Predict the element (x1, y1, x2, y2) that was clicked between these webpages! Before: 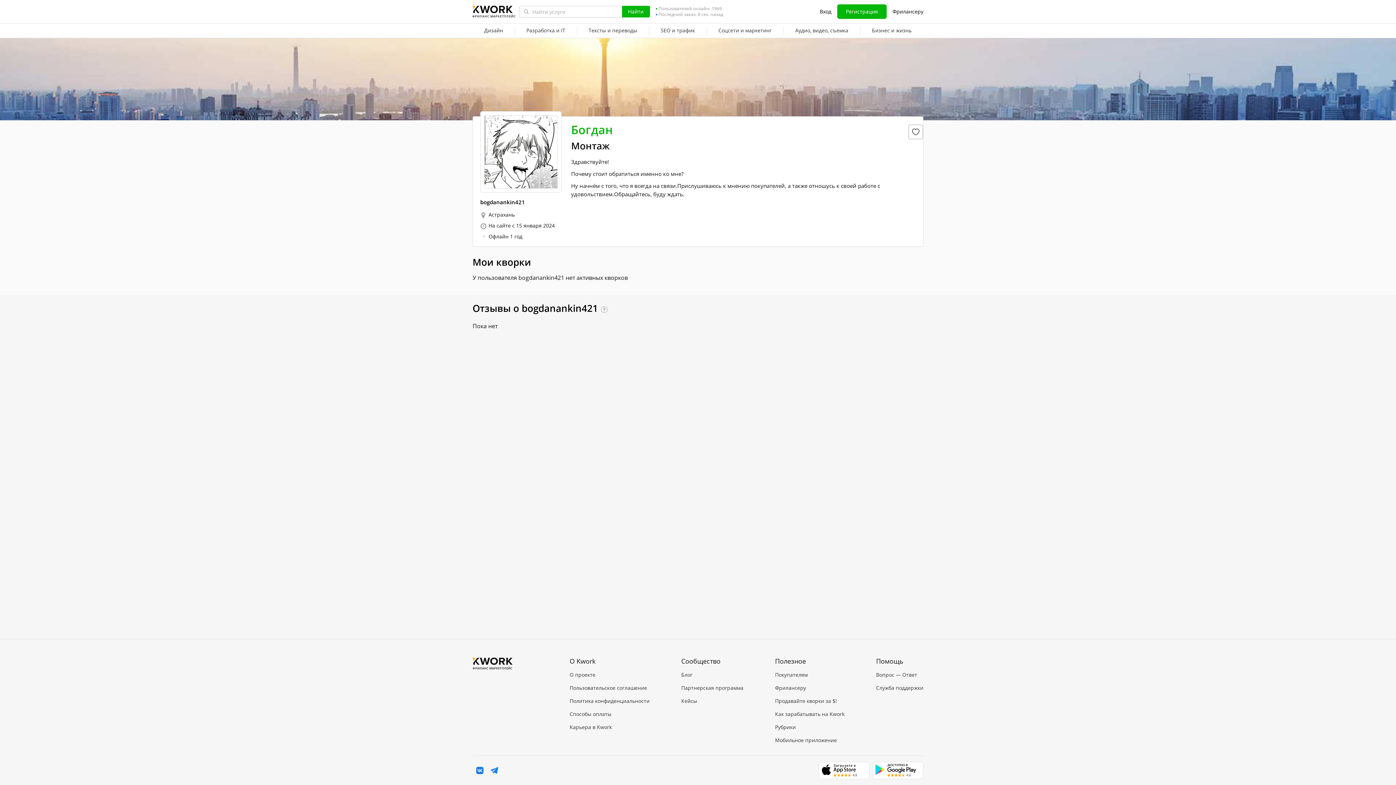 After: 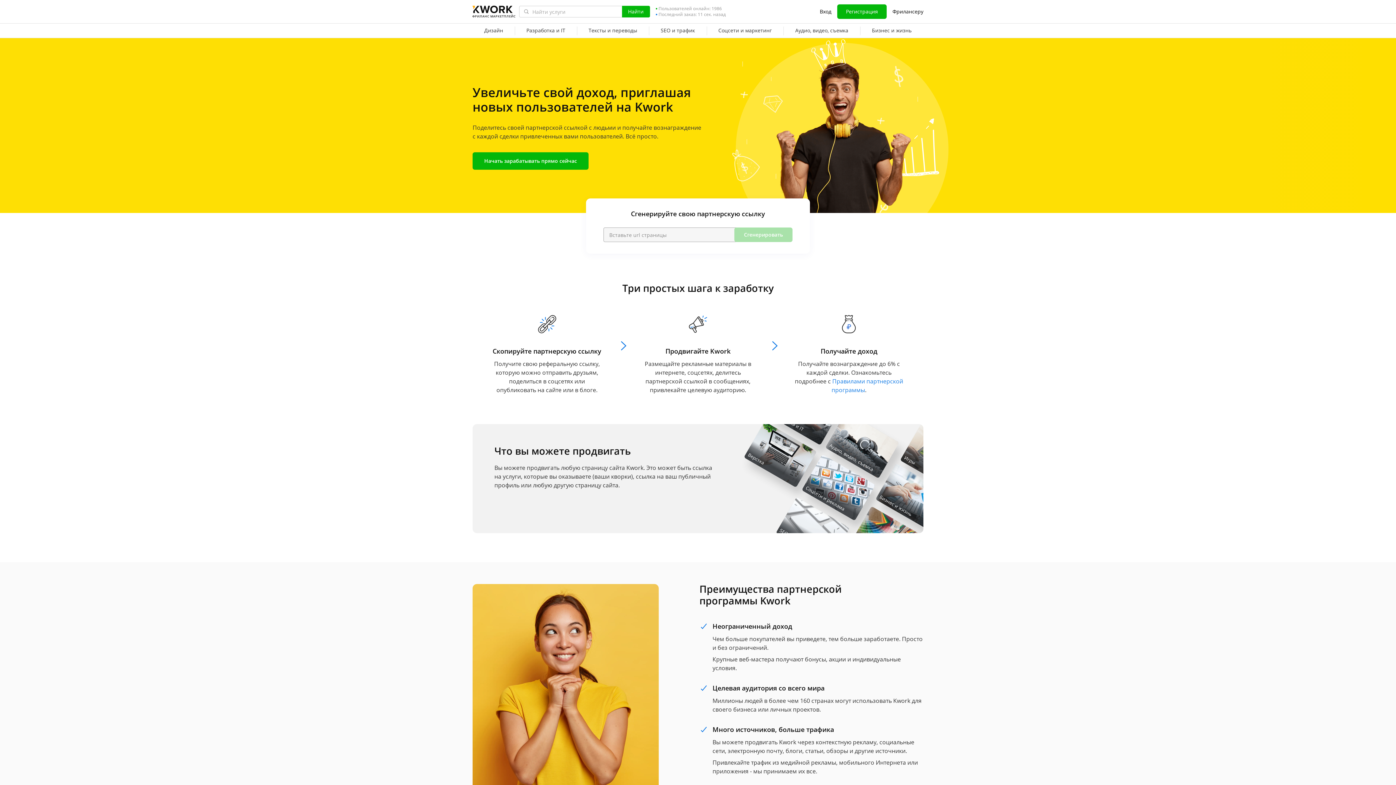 Action: label: Партнерская программа bbox: (681, 684, 743, 692)